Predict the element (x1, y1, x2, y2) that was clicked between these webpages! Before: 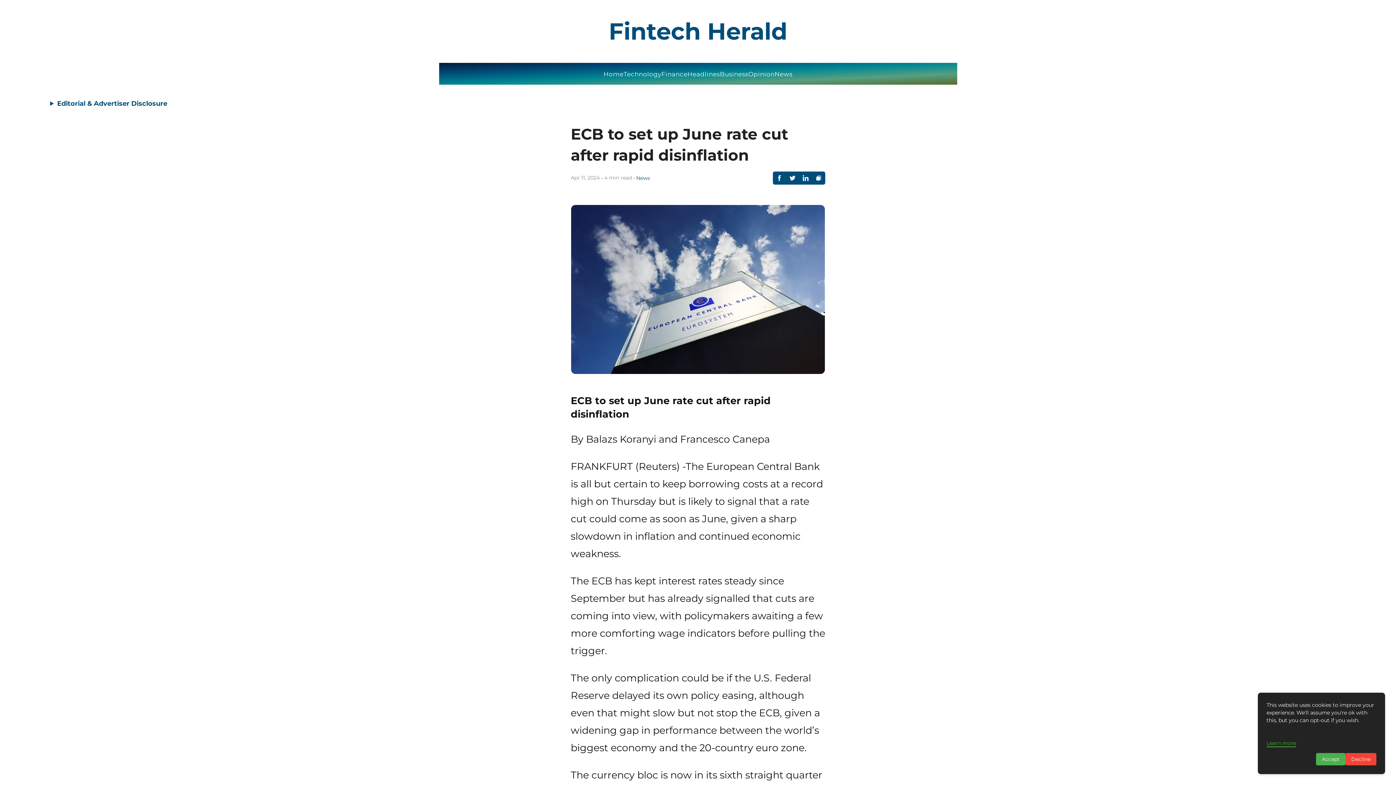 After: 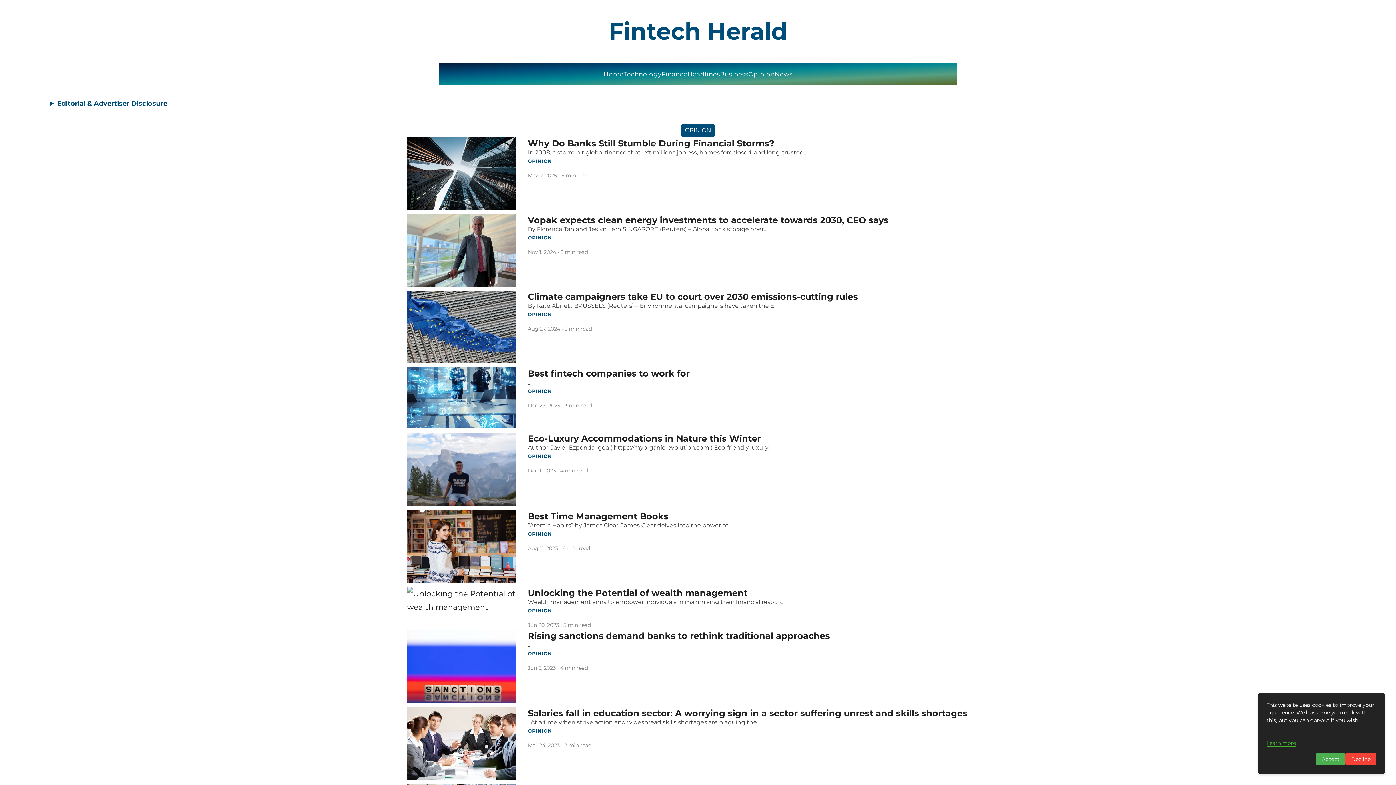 Action: label: Opinion bbox: (748, 70, 774, 77)